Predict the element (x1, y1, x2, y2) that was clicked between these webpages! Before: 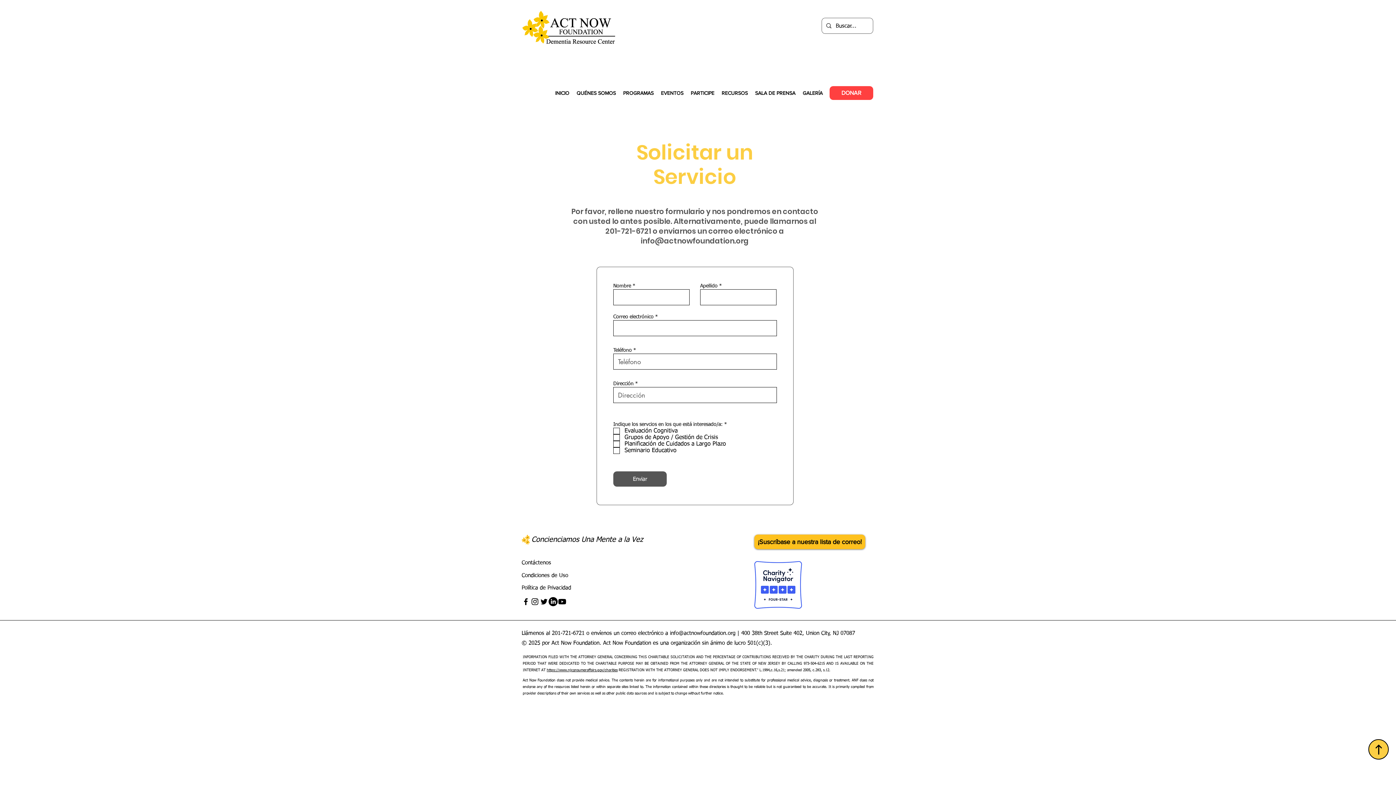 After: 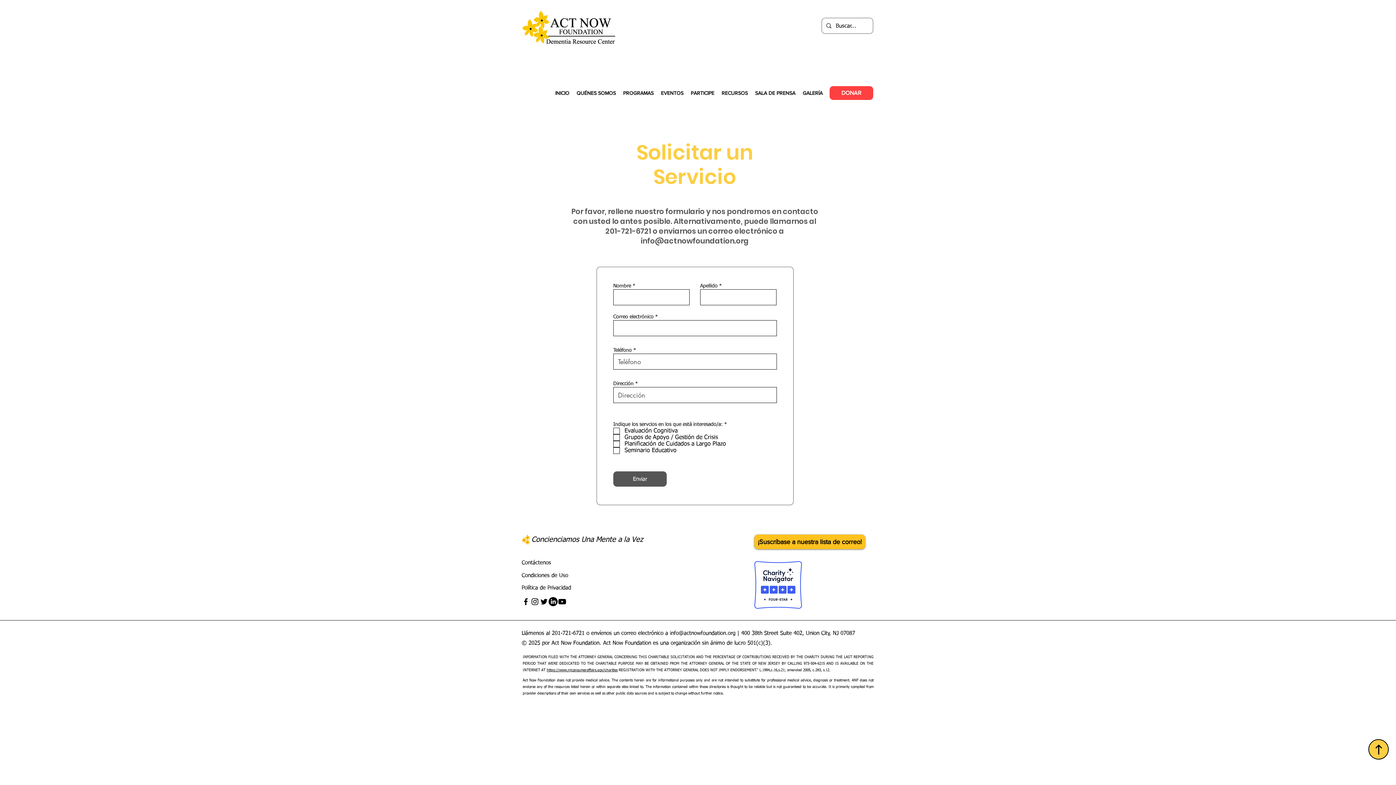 Action: label: LinkedIn bbox: (548, 597, 557, 606)